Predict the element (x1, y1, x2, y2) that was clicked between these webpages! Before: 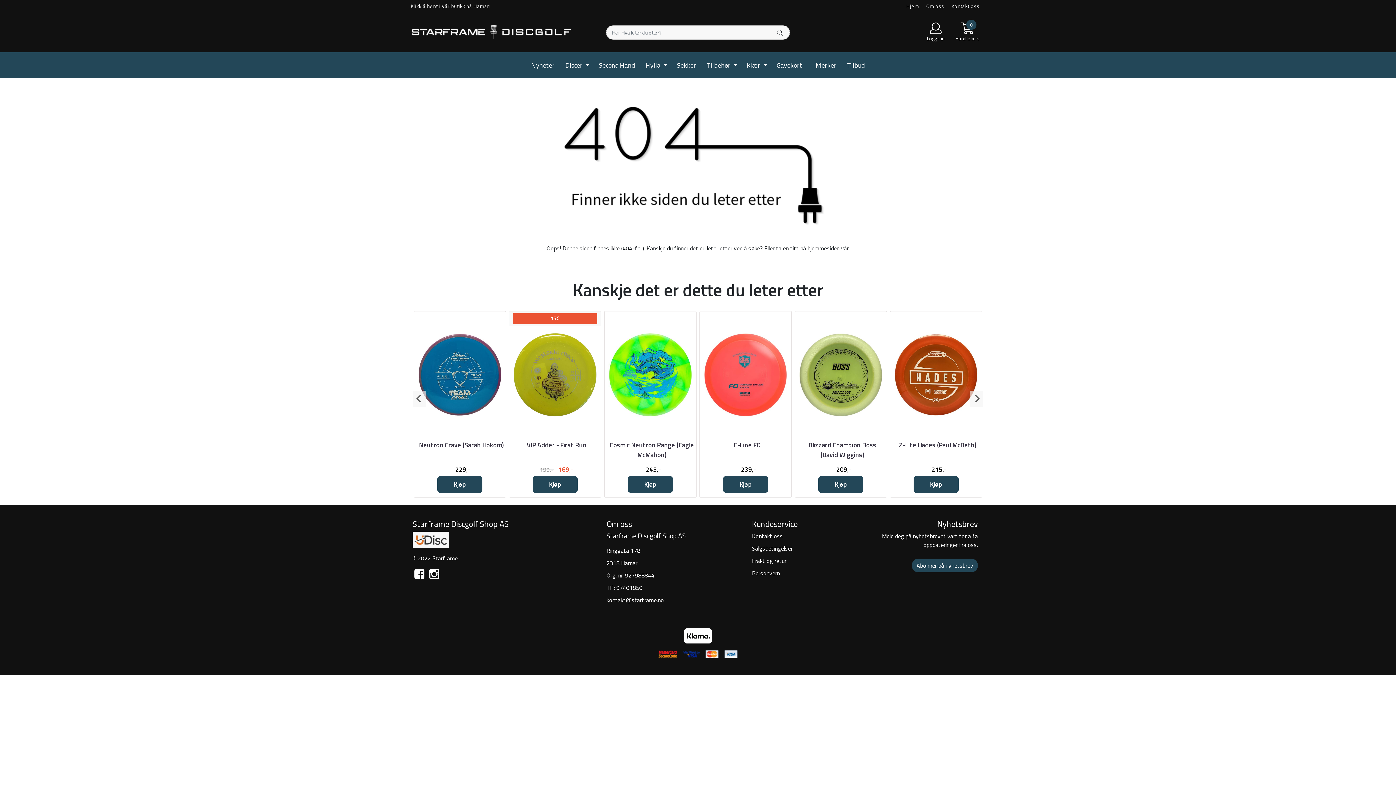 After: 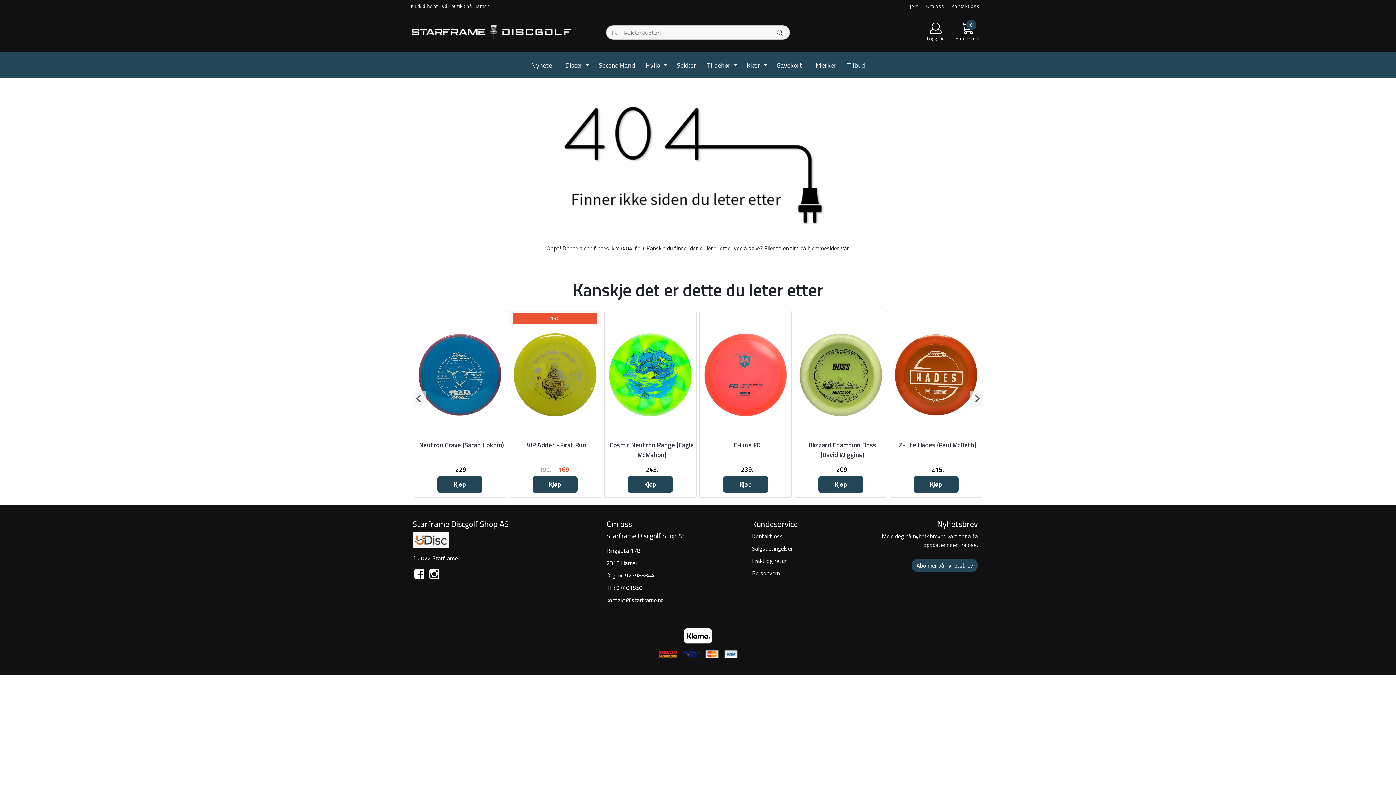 Action: bbox: (427, 571, 441, 581)